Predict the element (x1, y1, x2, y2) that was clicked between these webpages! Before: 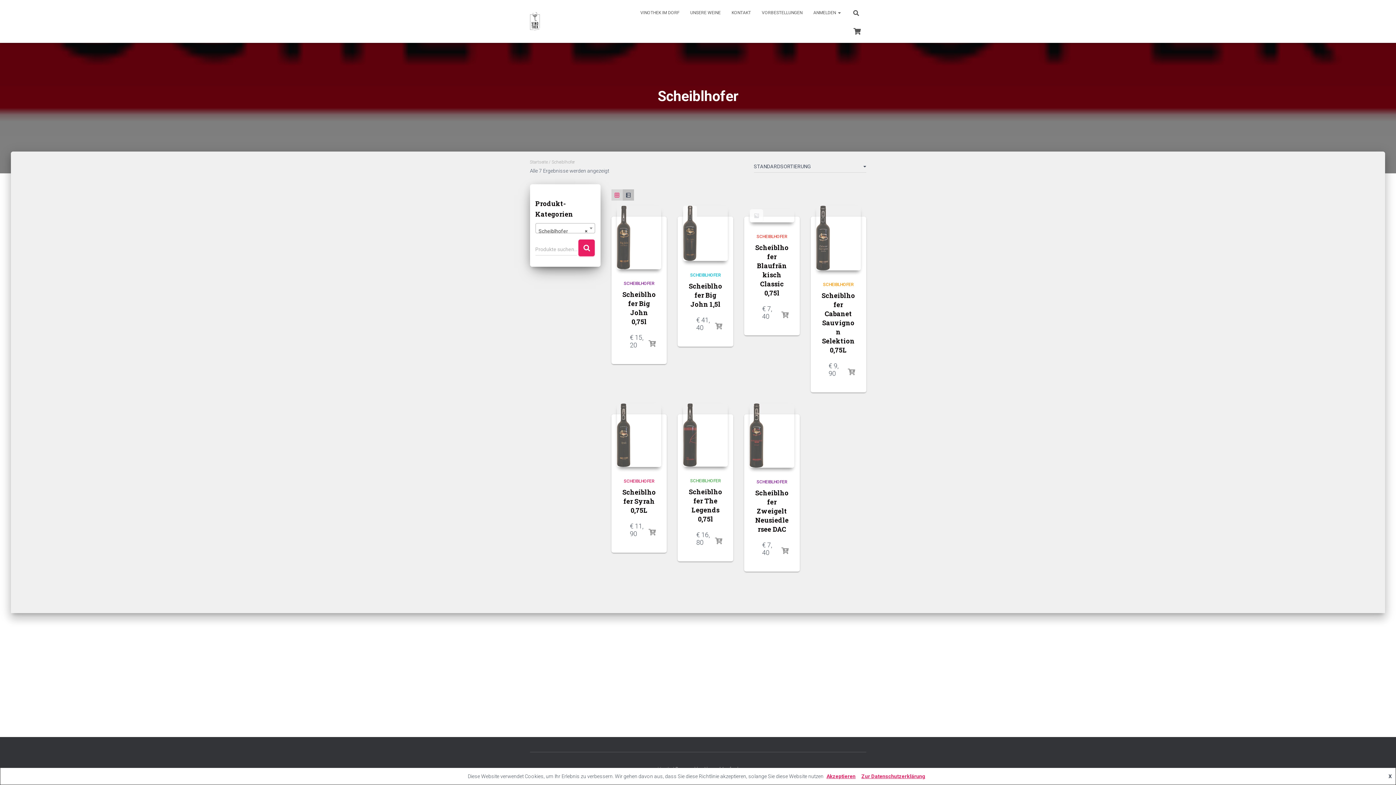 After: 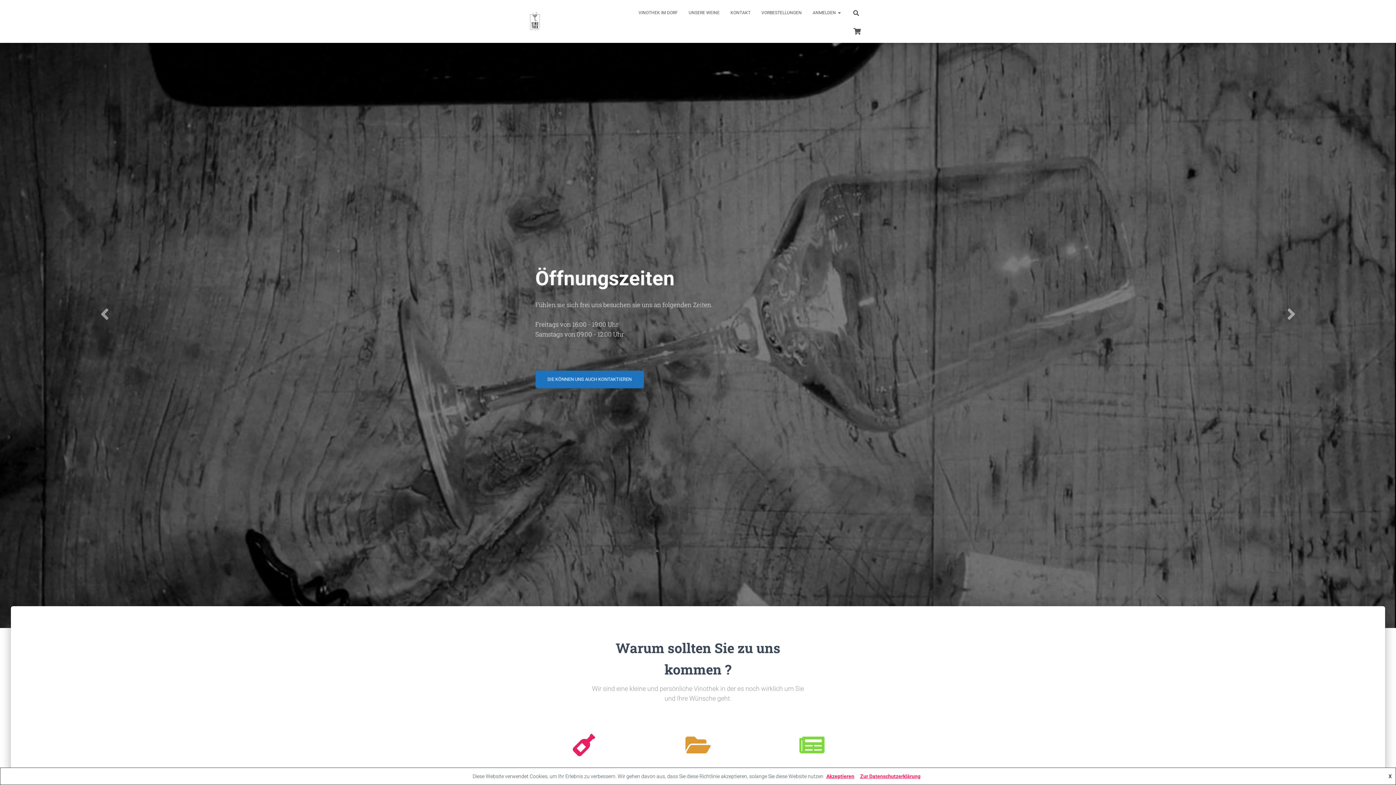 Action: label: Startseite bbox: (530, 159, 547, 164)